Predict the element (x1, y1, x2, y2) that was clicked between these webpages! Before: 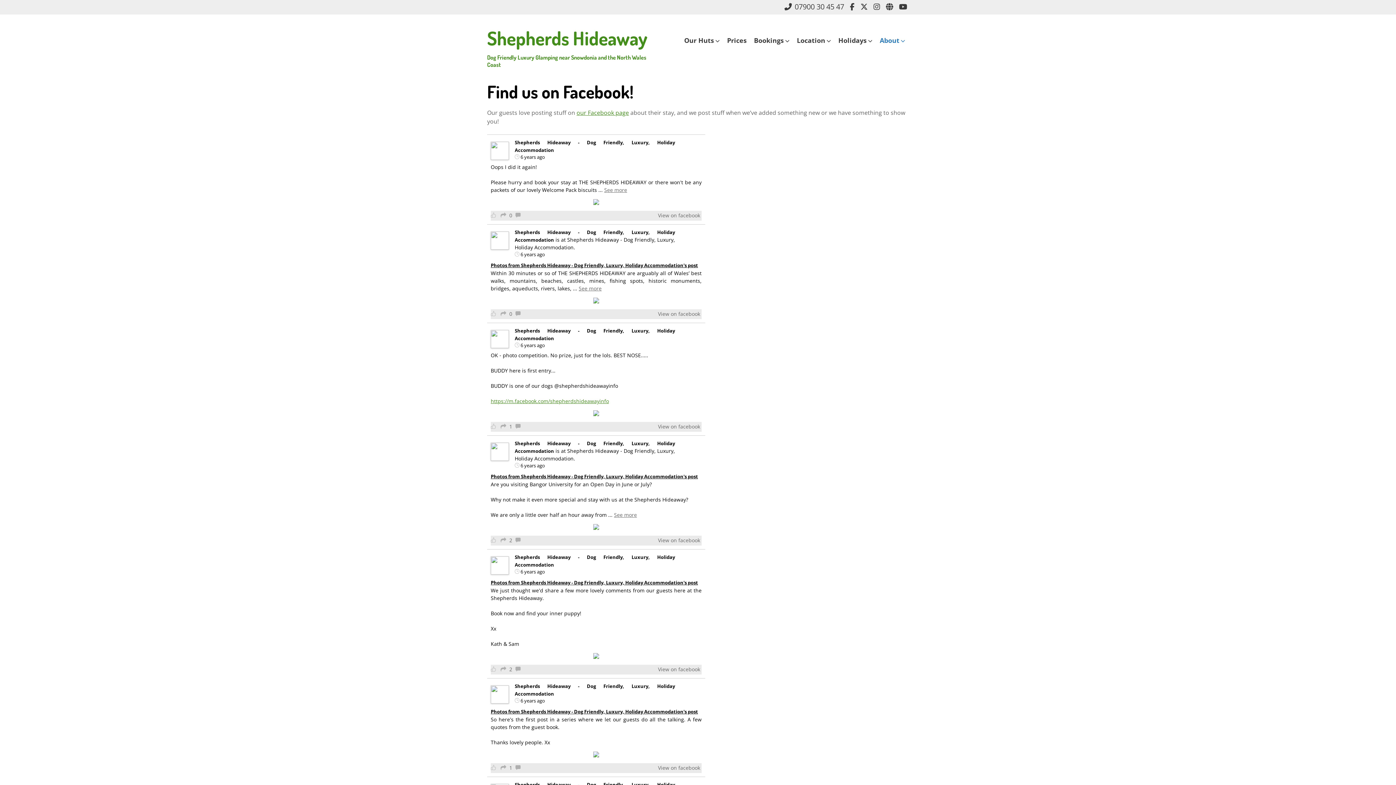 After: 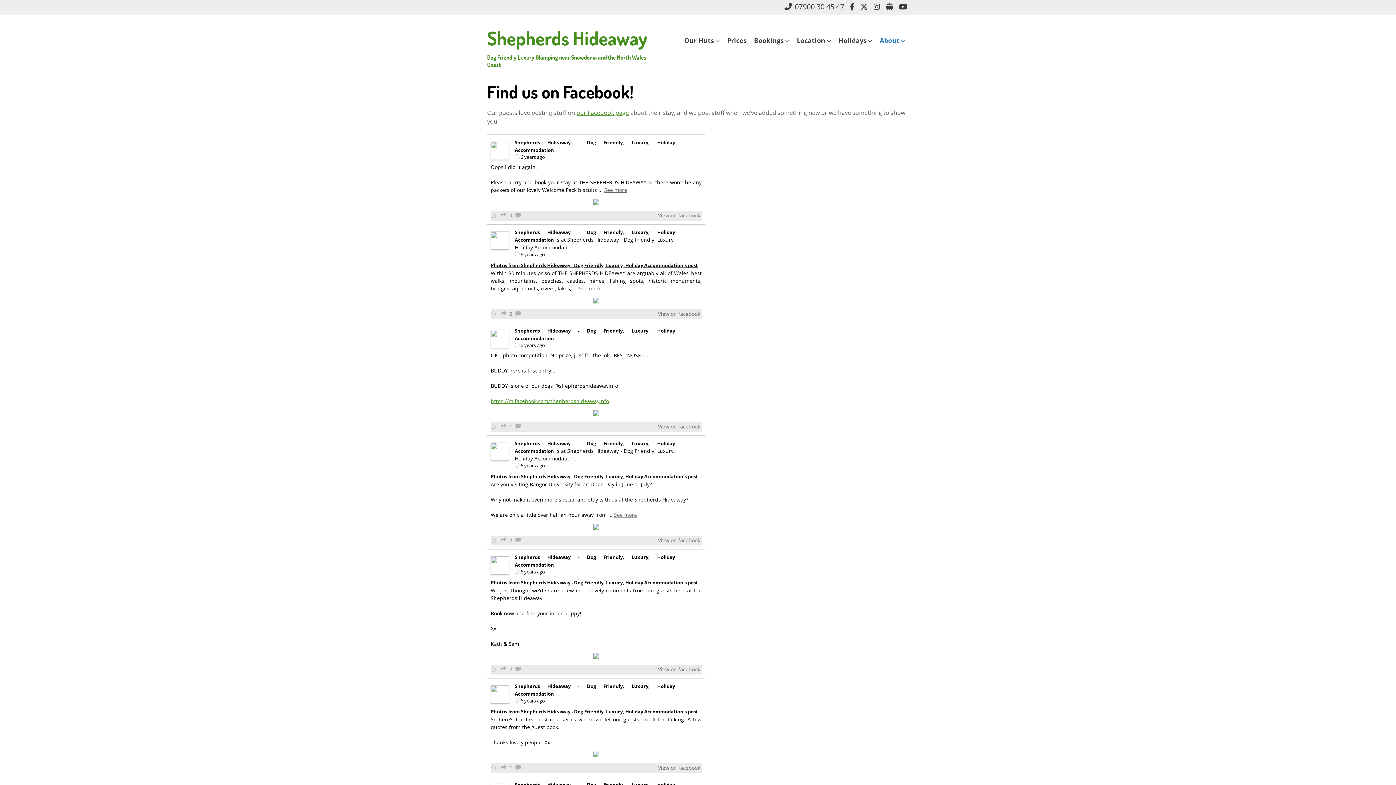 Action: label: View on facebook bbox: (658, 423, 700, 430)